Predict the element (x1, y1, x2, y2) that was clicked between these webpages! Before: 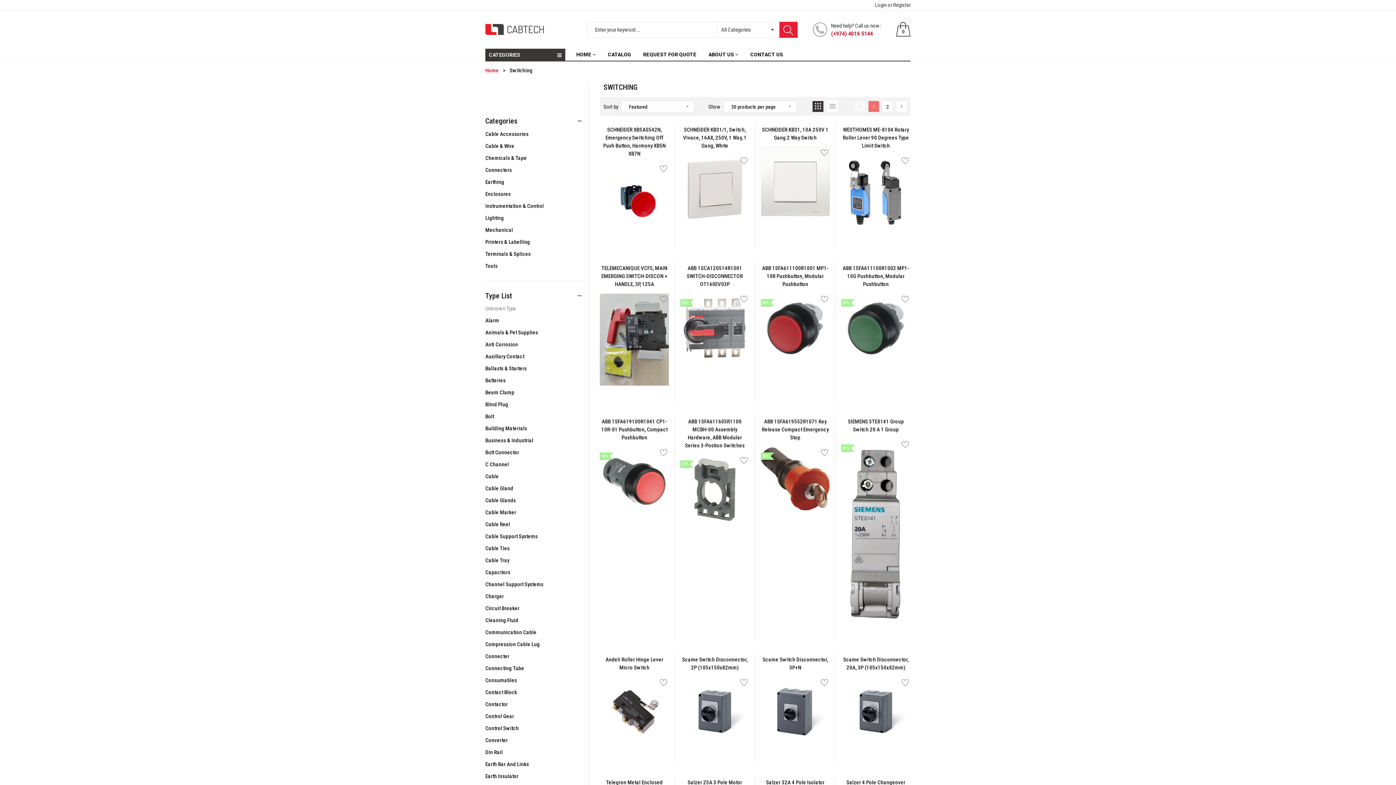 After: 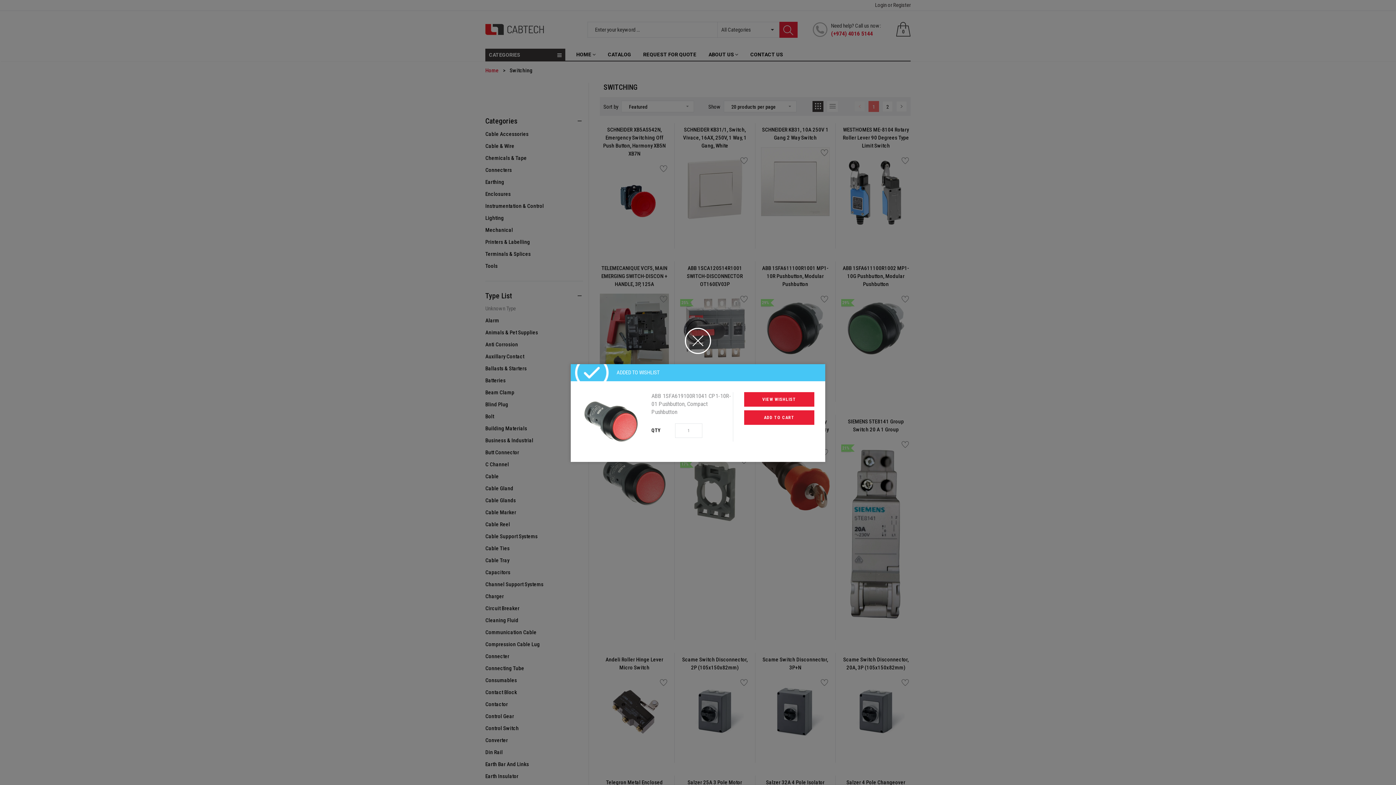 Action: bbox: (660, 448, 667, 459)